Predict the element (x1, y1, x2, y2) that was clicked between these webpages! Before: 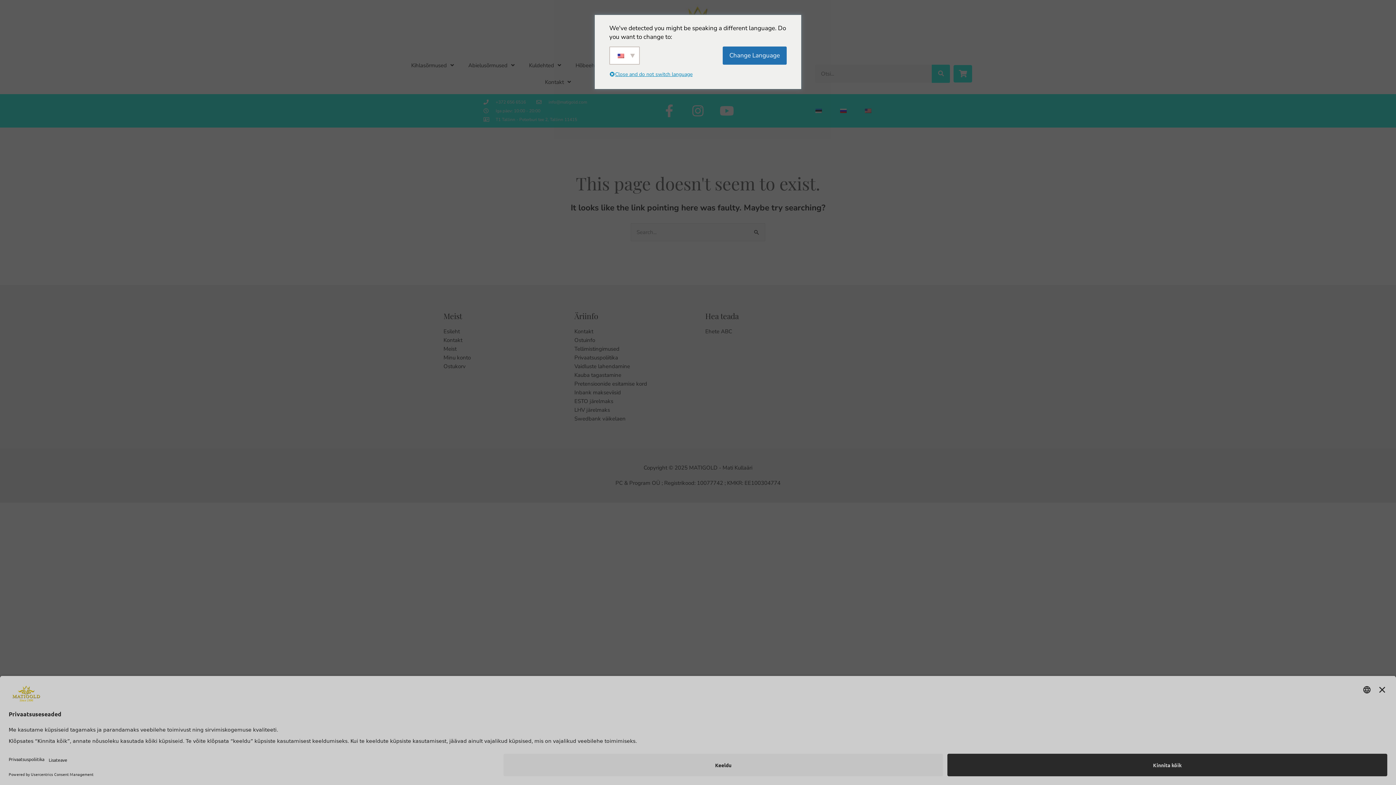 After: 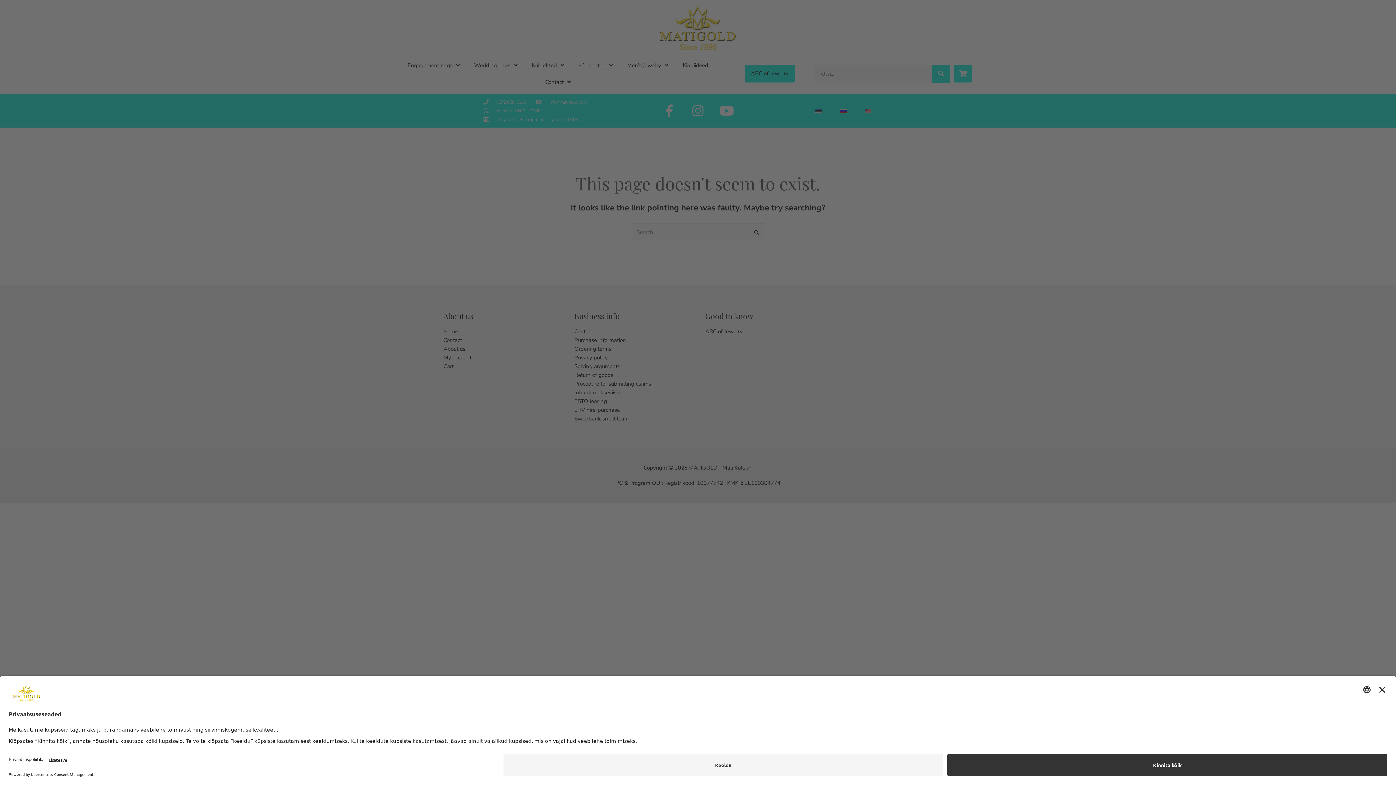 Action: bbox: (722, 46, 786, 64) label: Change Language